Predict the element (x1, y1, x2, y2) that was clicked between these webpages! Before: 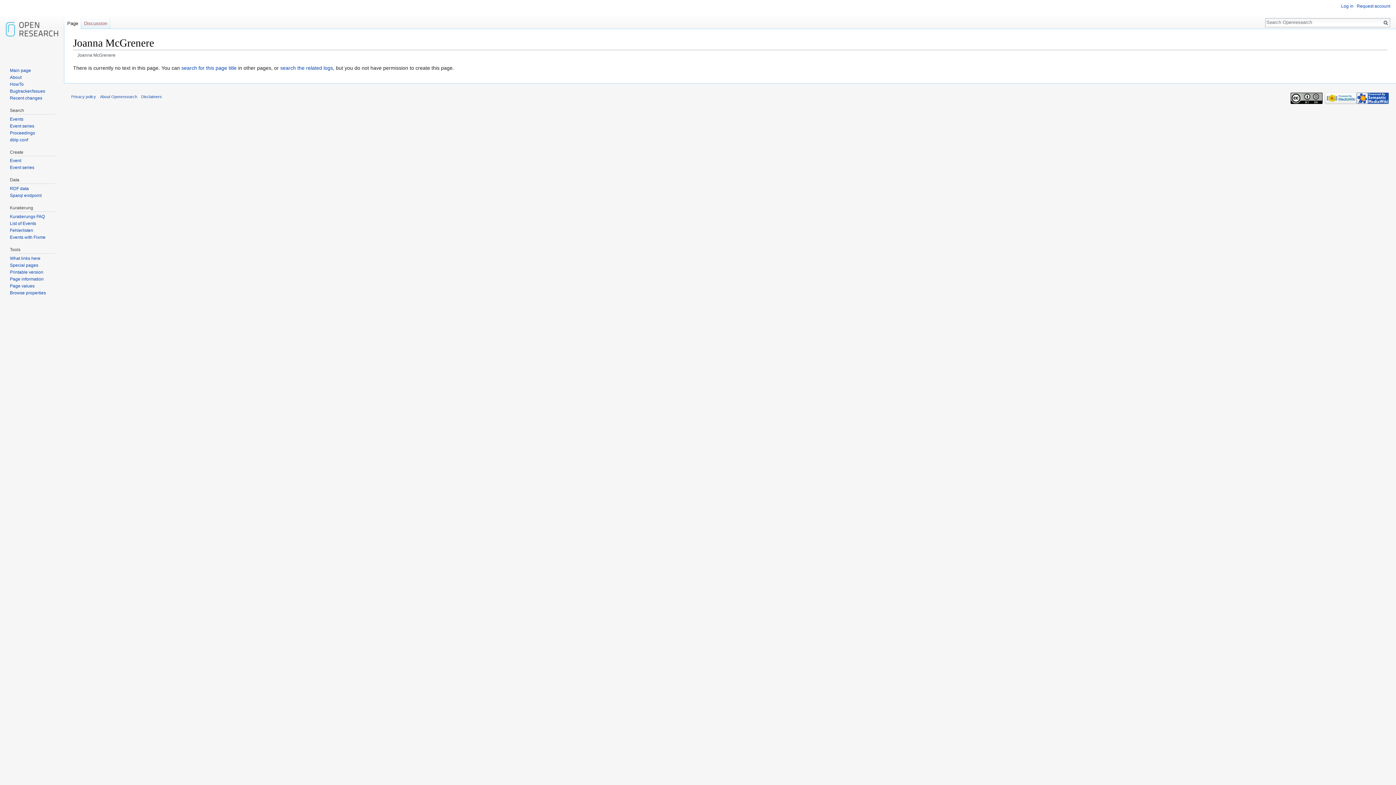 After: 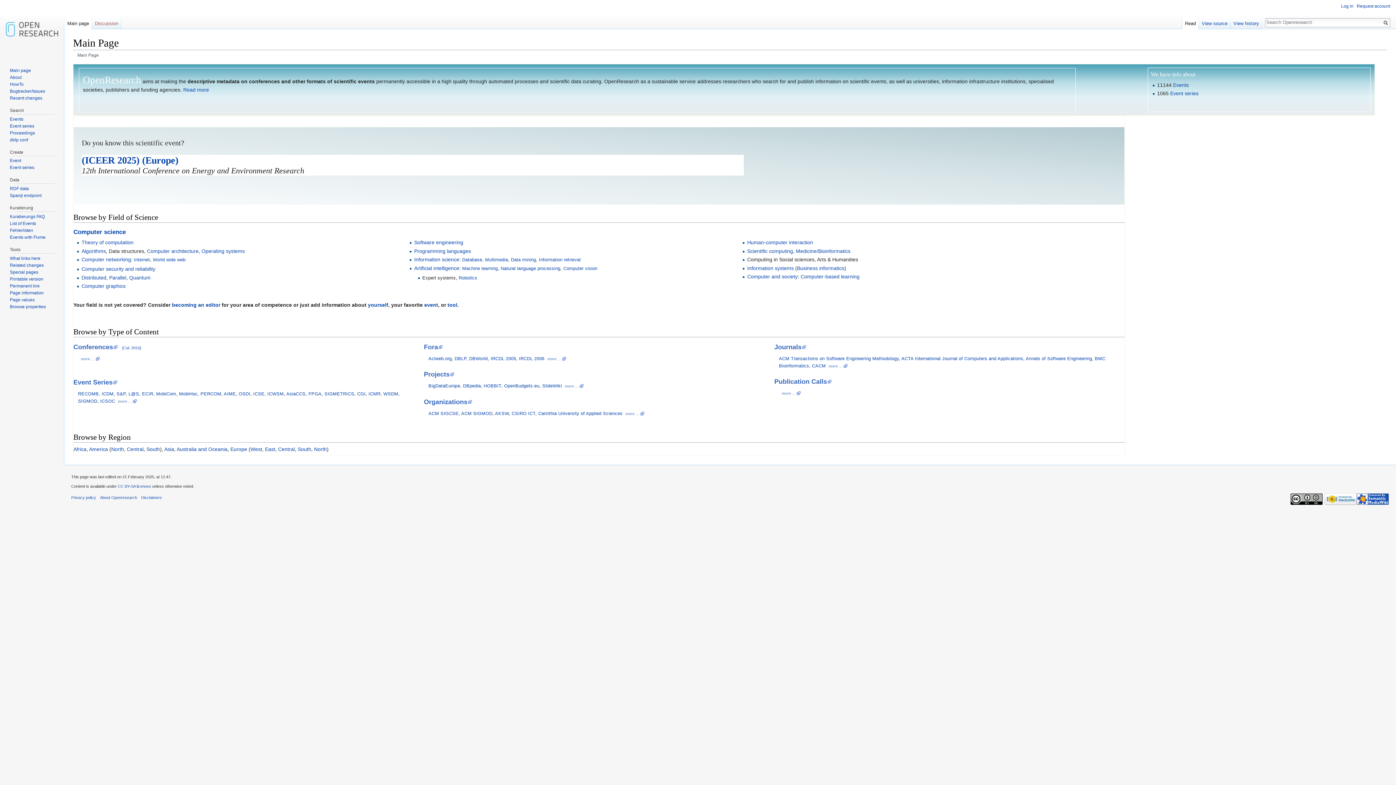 Action: bbox: (2, 0, 61, 58)